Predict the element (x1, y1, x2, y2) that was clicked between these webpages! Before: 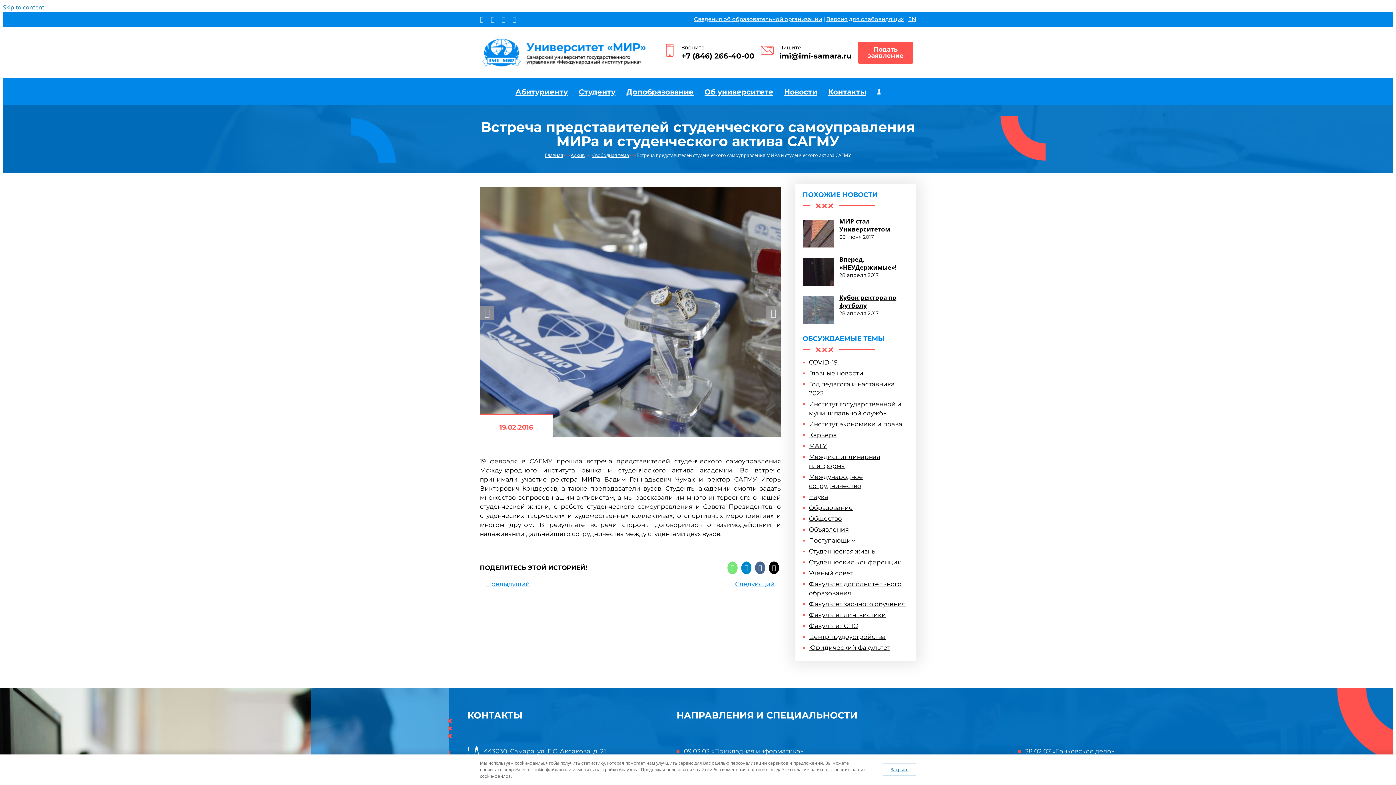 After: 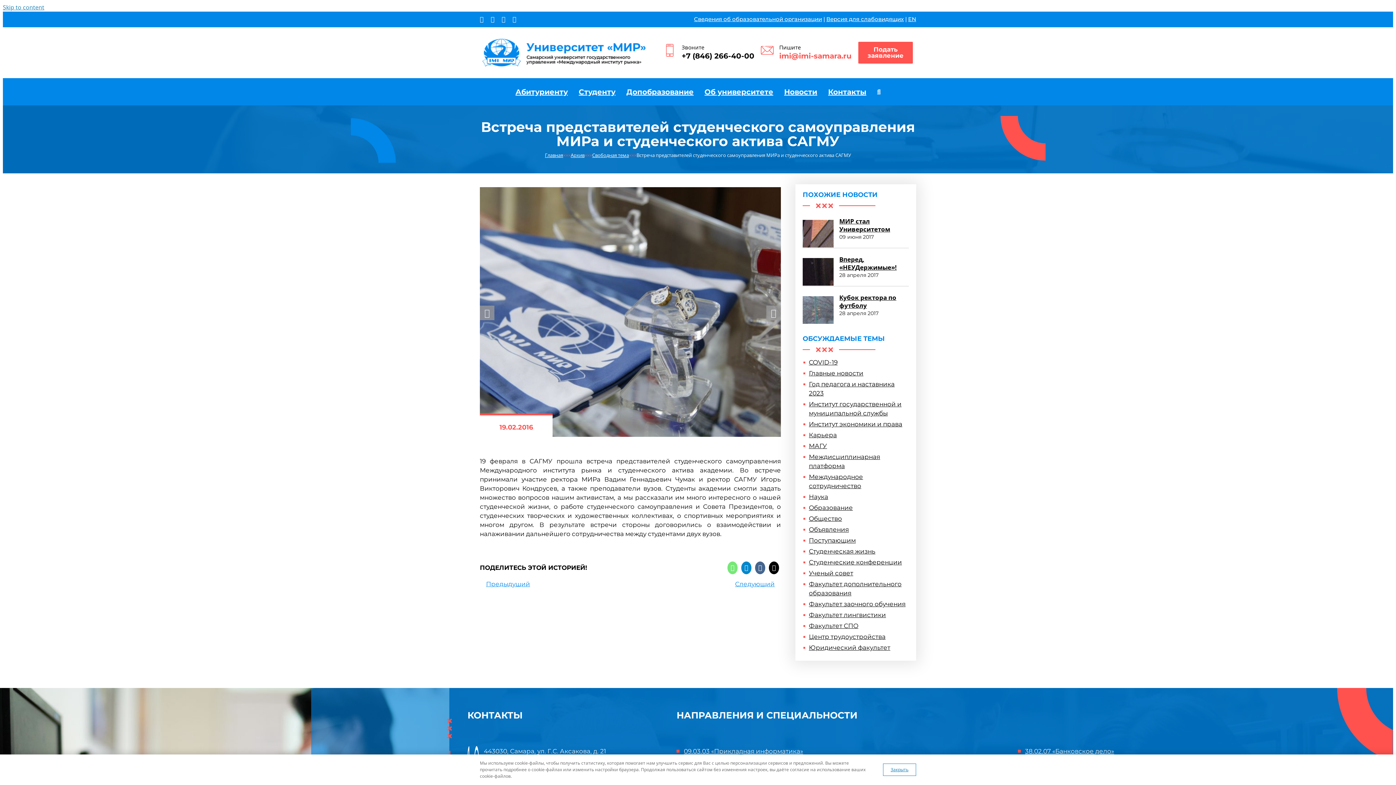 Action: label: imi@imi-samara.ru bbox: (779, 51, 851, 60)